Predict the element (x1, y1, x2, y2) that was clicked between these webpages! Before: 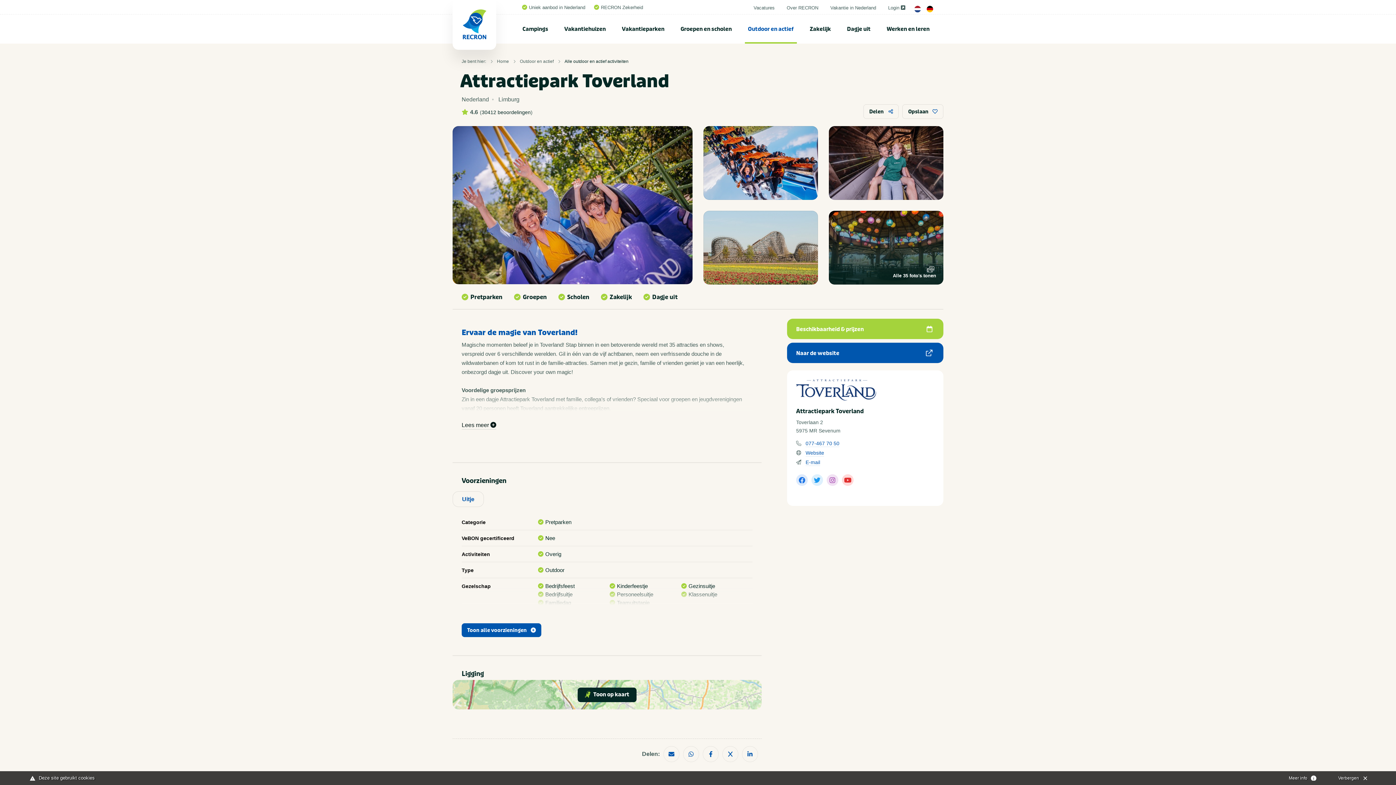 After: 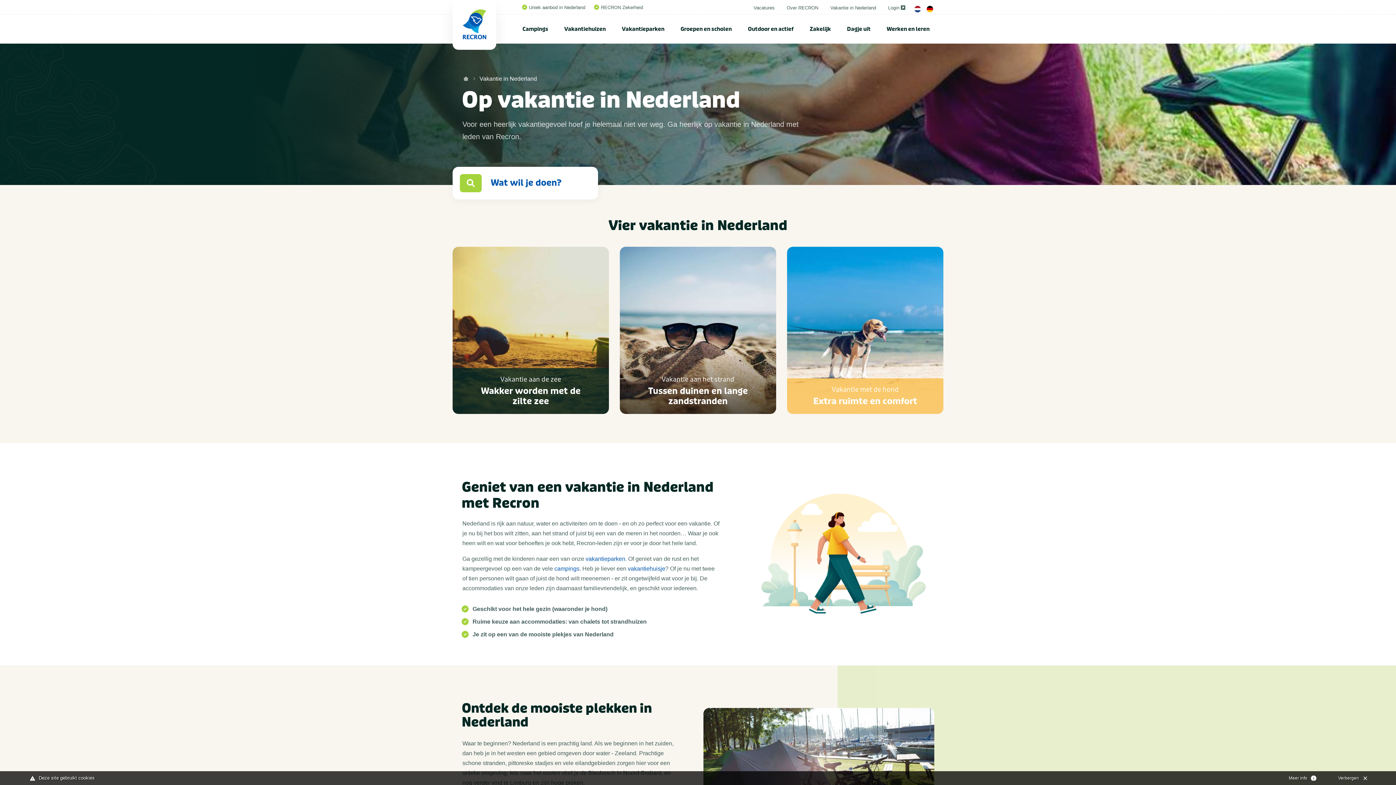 Action: bbox: (824, 1, 882, 12) label: Vakantie in Nederland